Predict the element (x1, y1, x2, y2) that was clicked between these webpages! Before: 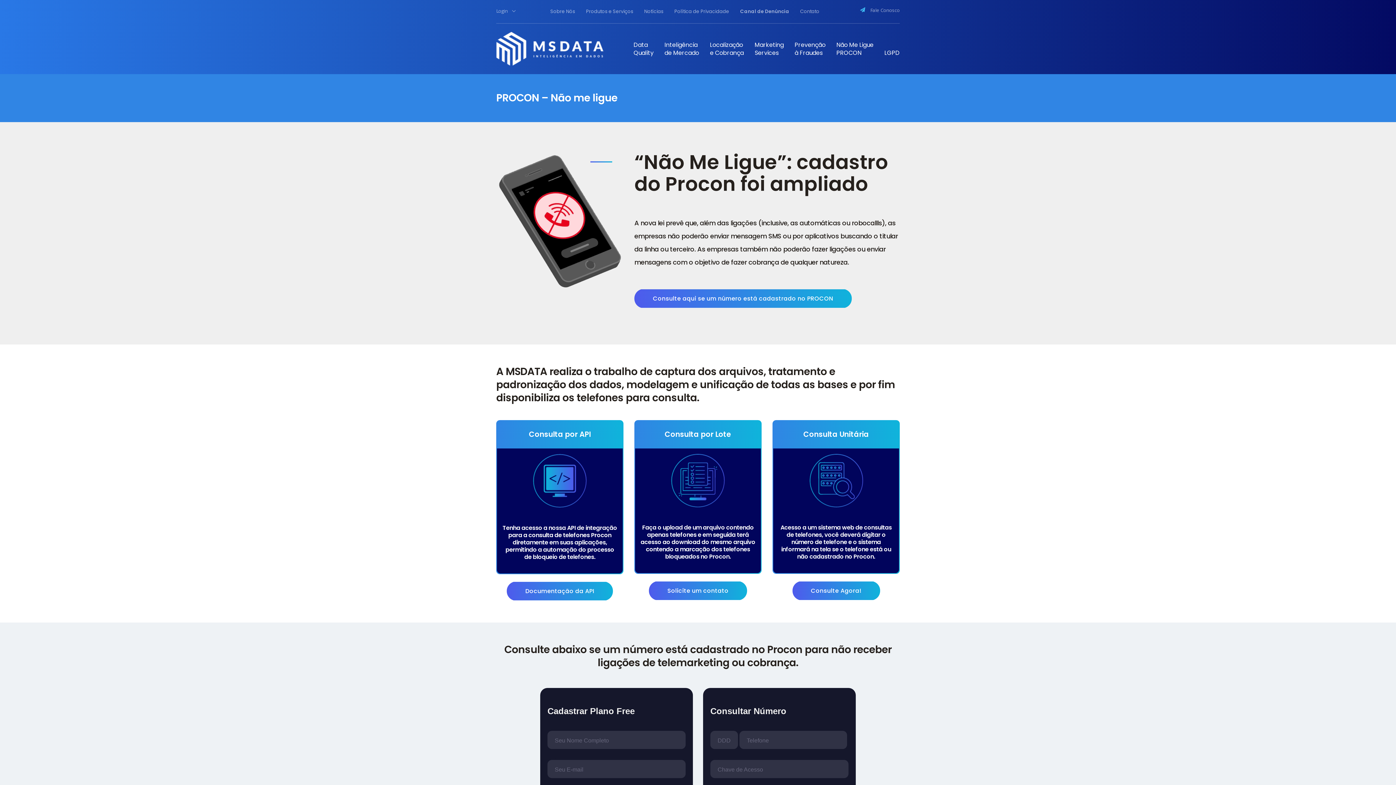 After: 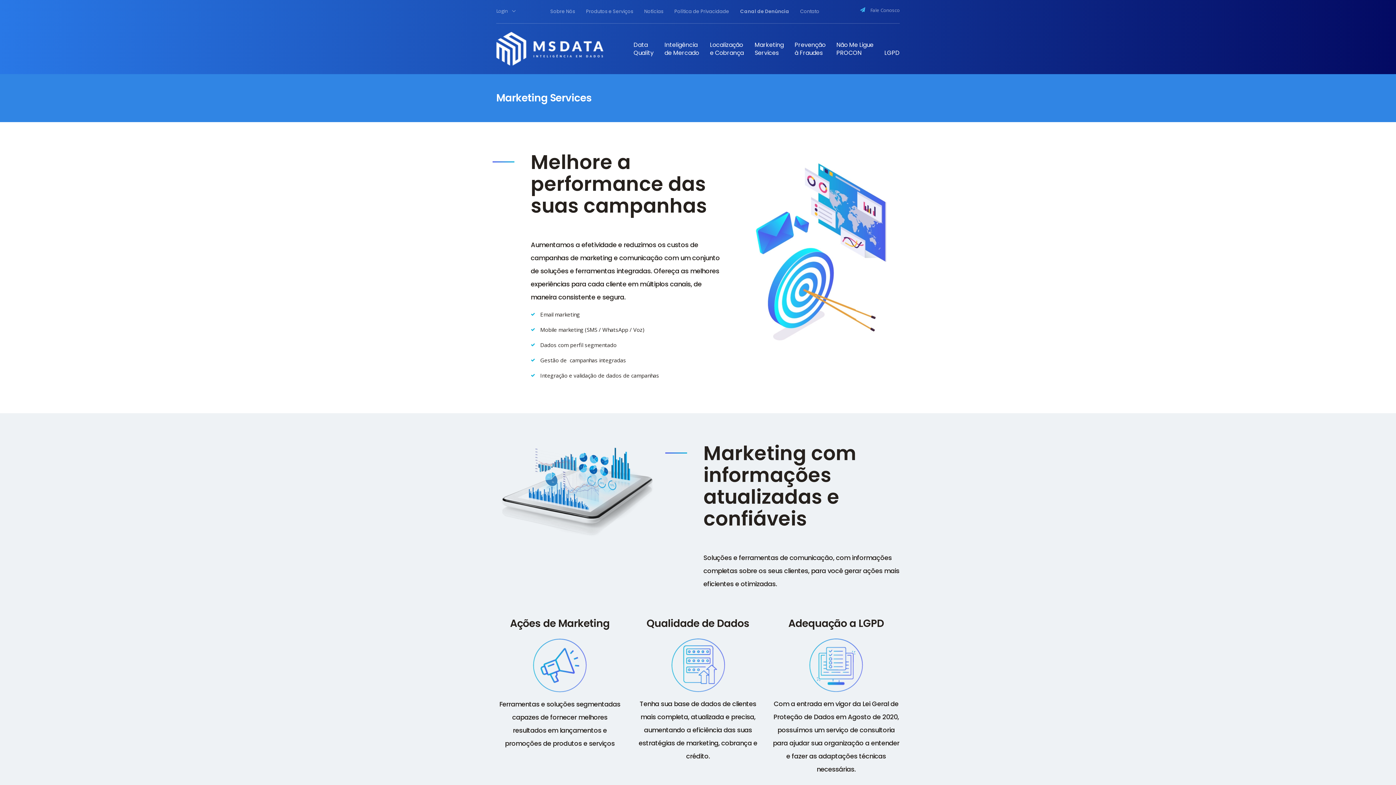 Action: bbox: (749, 40, 789, 56) label: Marketing
Services